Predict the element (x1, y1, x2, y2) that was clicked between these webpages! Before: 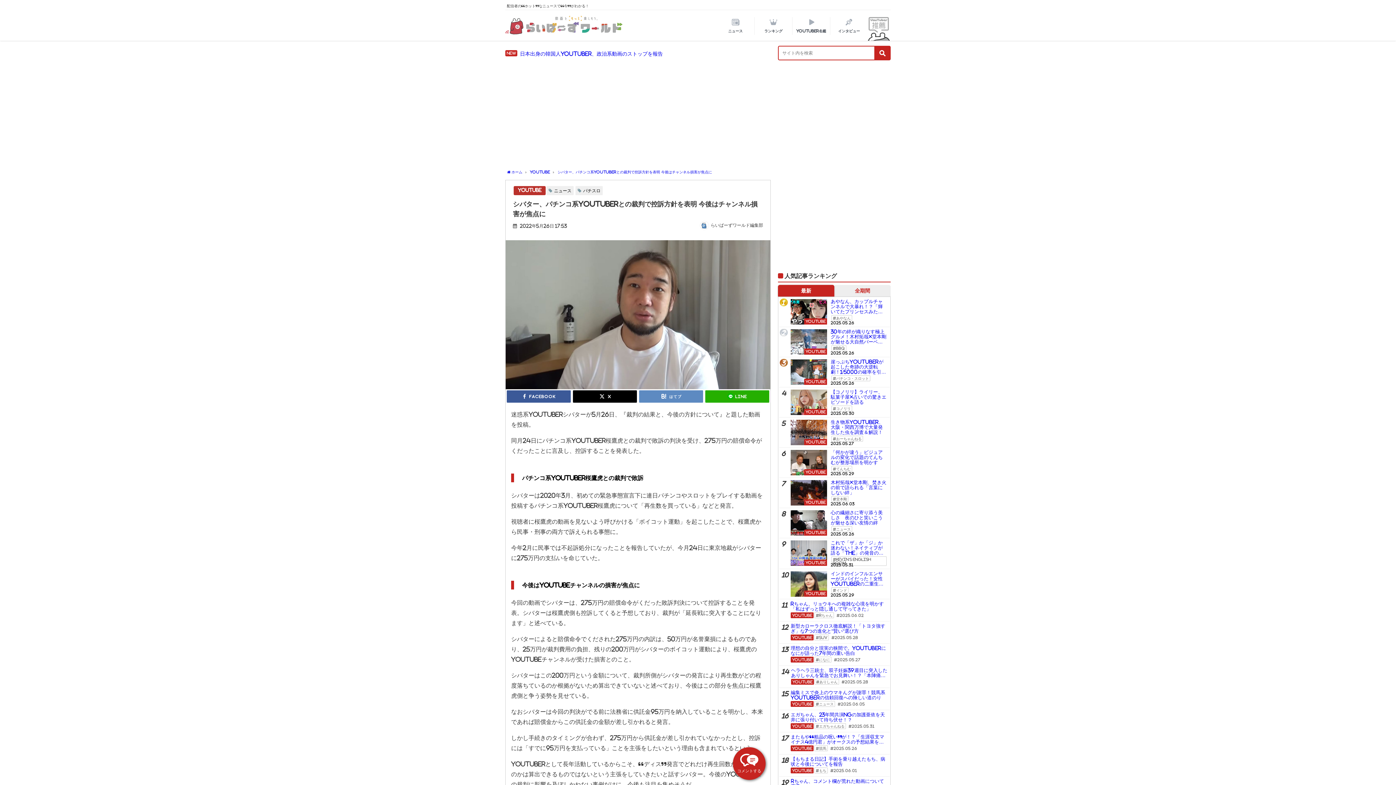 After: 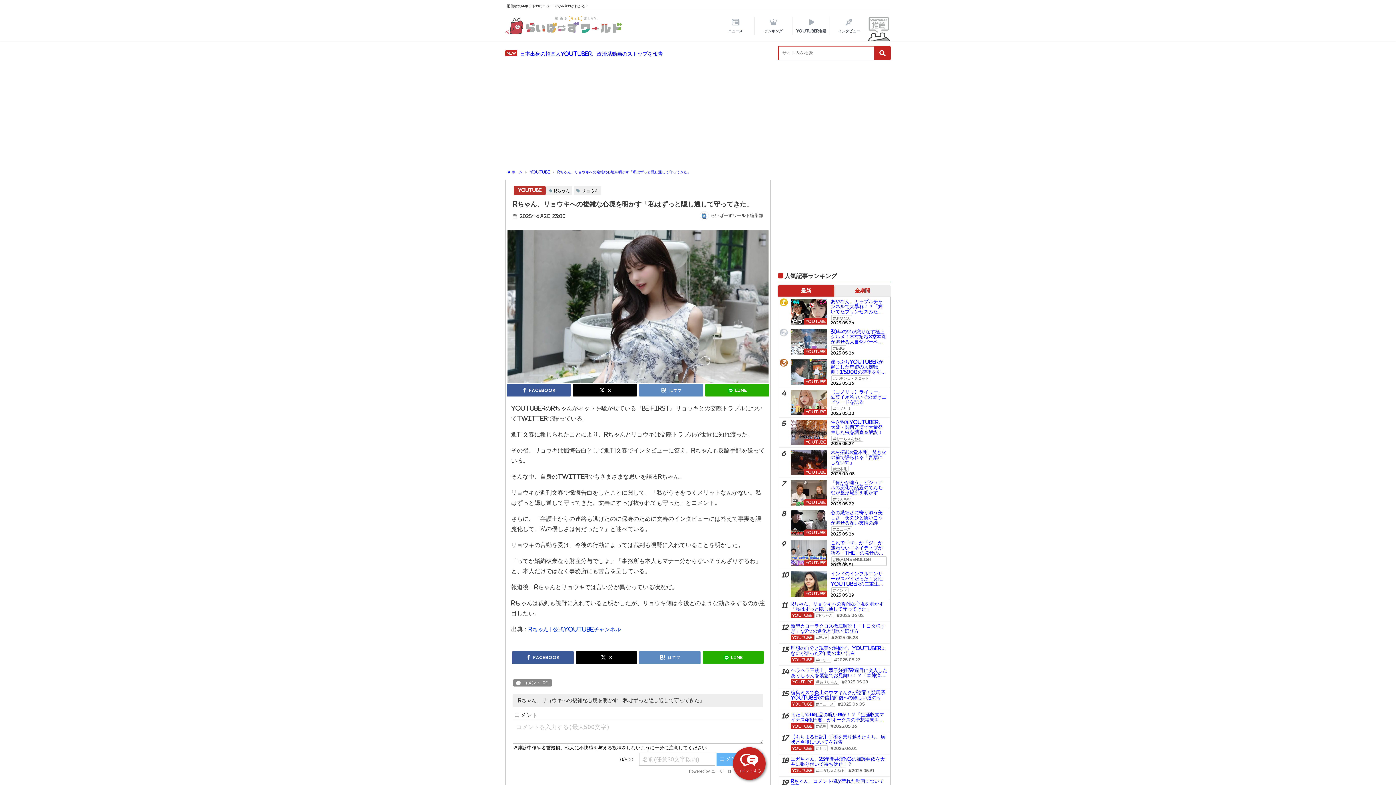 Action: bbox: (788, 599, 889, 621) label: Rちゃん、リョウキへの複雑な心境を明かす「私はずっと隠し通して守ってきた」
YouTubeRちゃん2025.06.02